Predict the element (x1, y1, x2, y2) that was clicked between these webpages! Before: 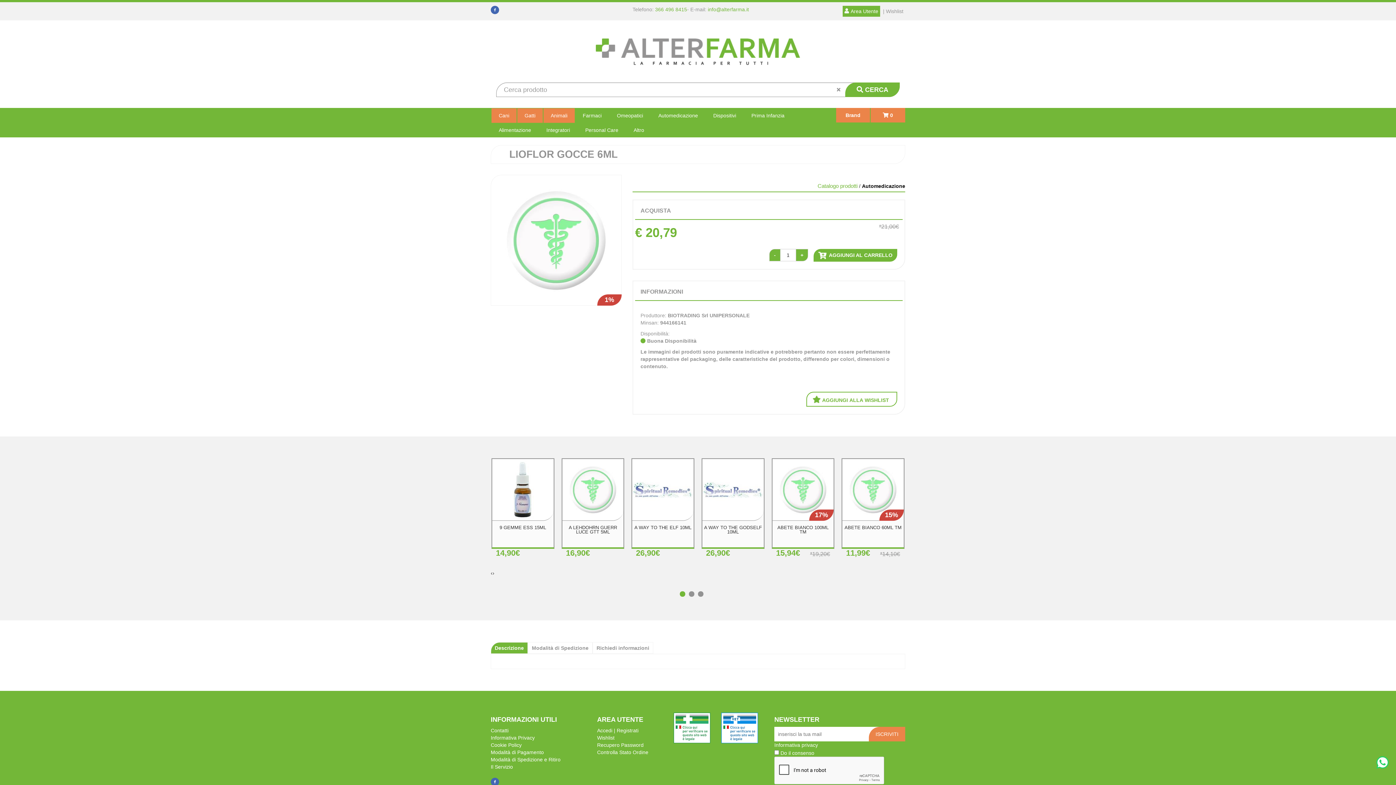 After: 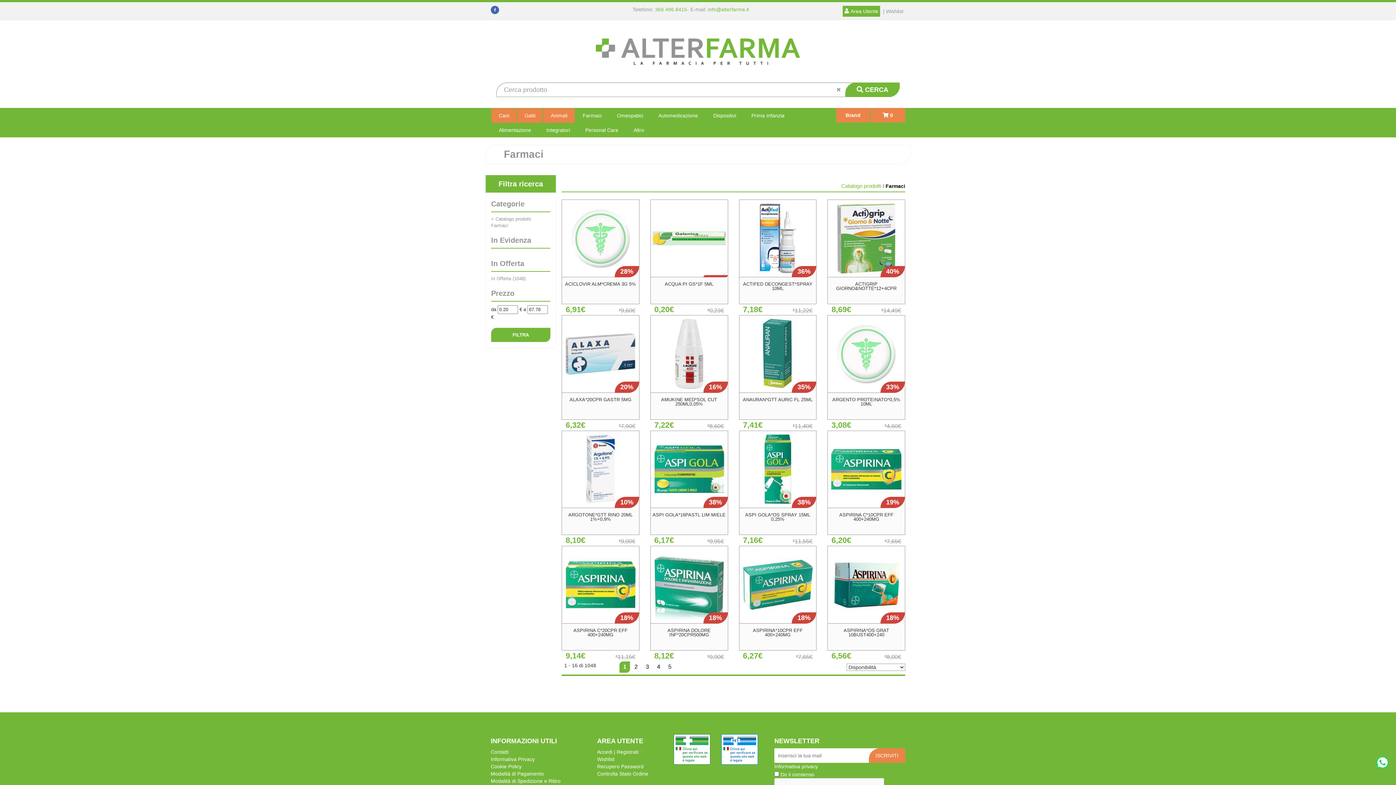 Action: label: Farmaci bbox: (575, 108, 609, 122)